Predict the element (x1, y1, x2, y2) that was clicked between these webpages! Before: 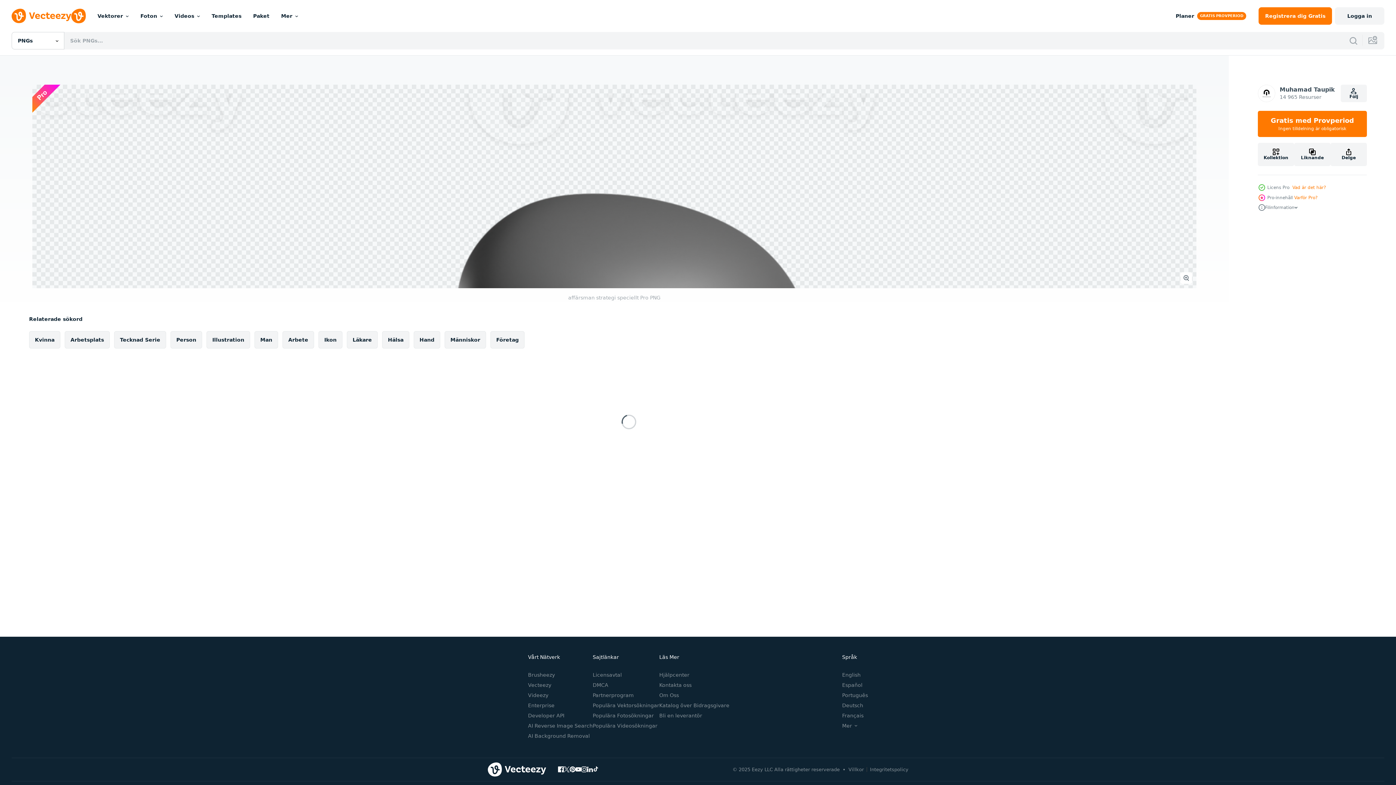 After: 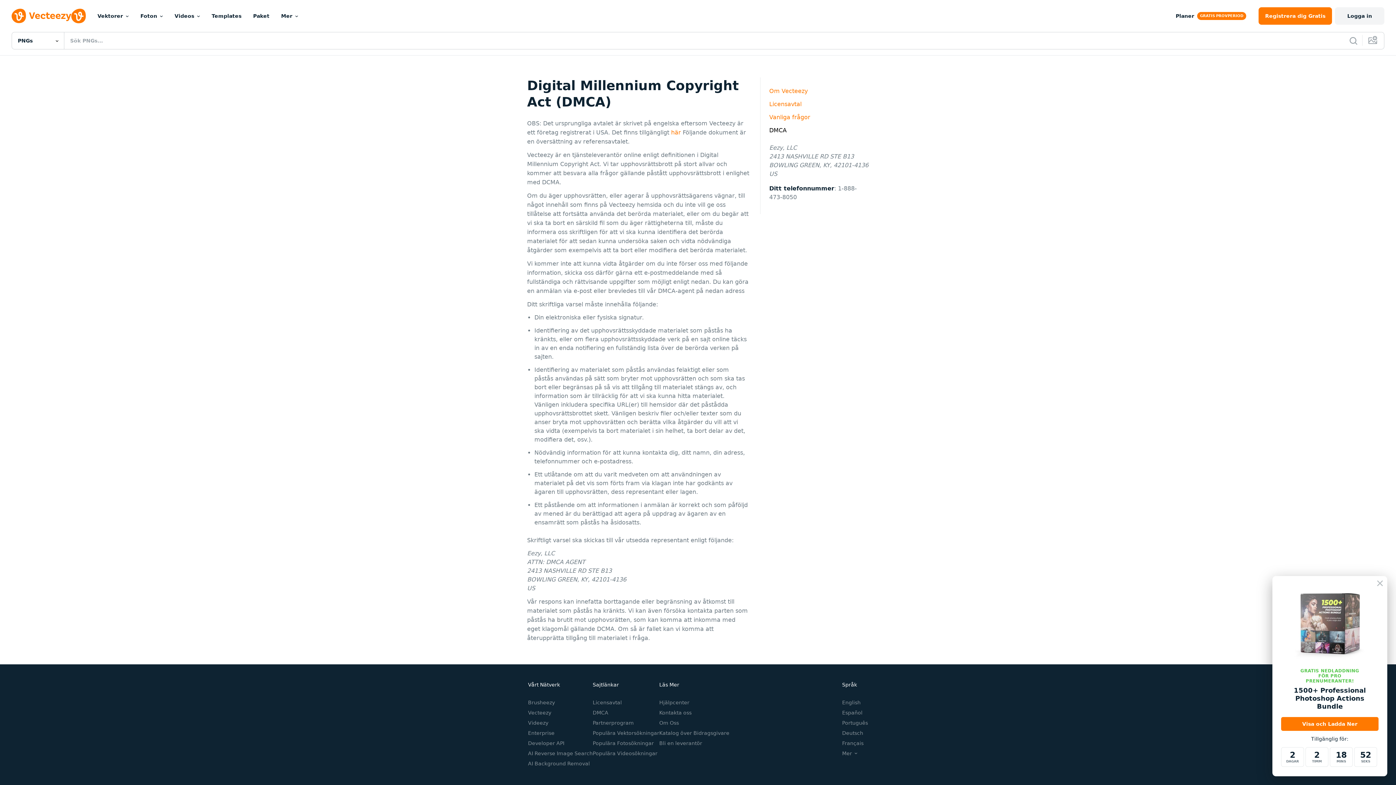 Action: bbox: (592, 682, 608, 688) label: DMCA